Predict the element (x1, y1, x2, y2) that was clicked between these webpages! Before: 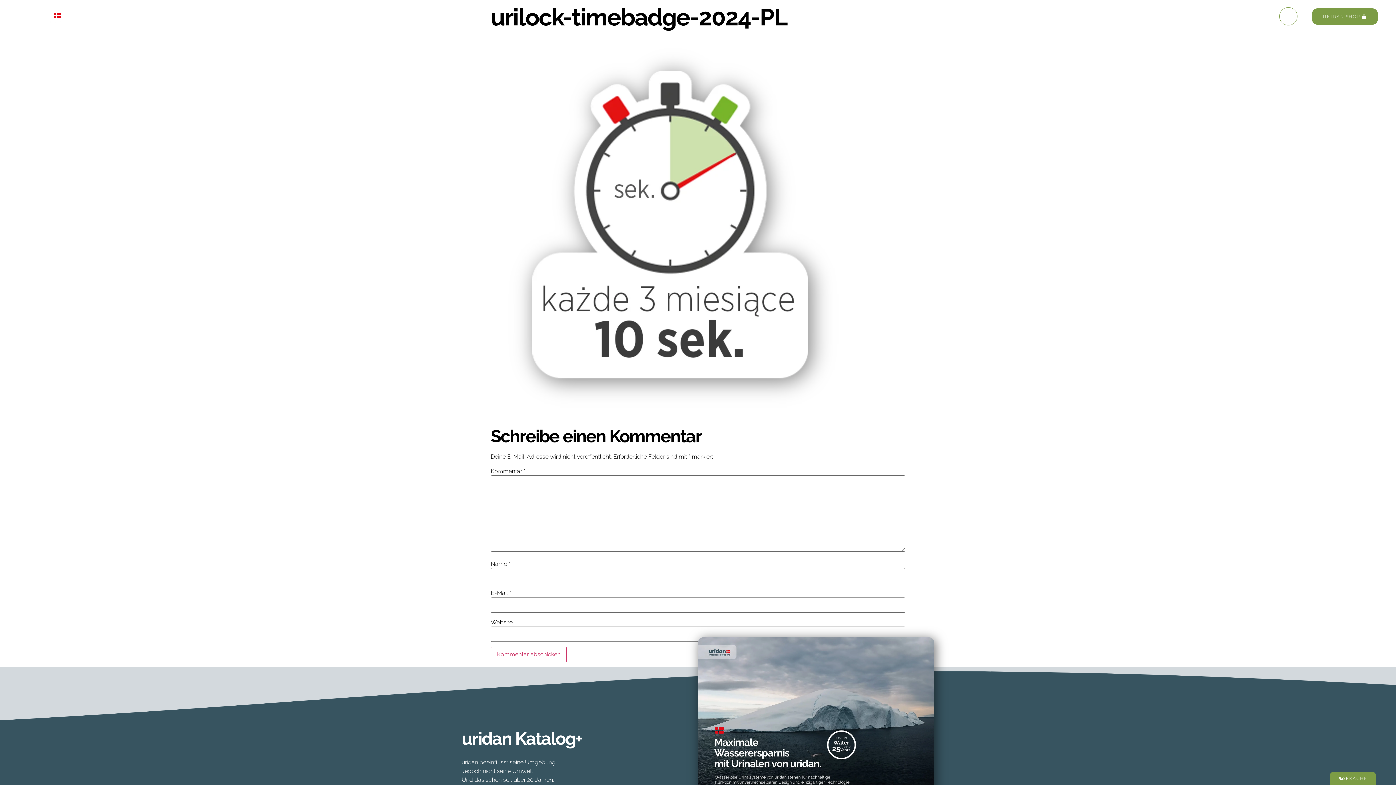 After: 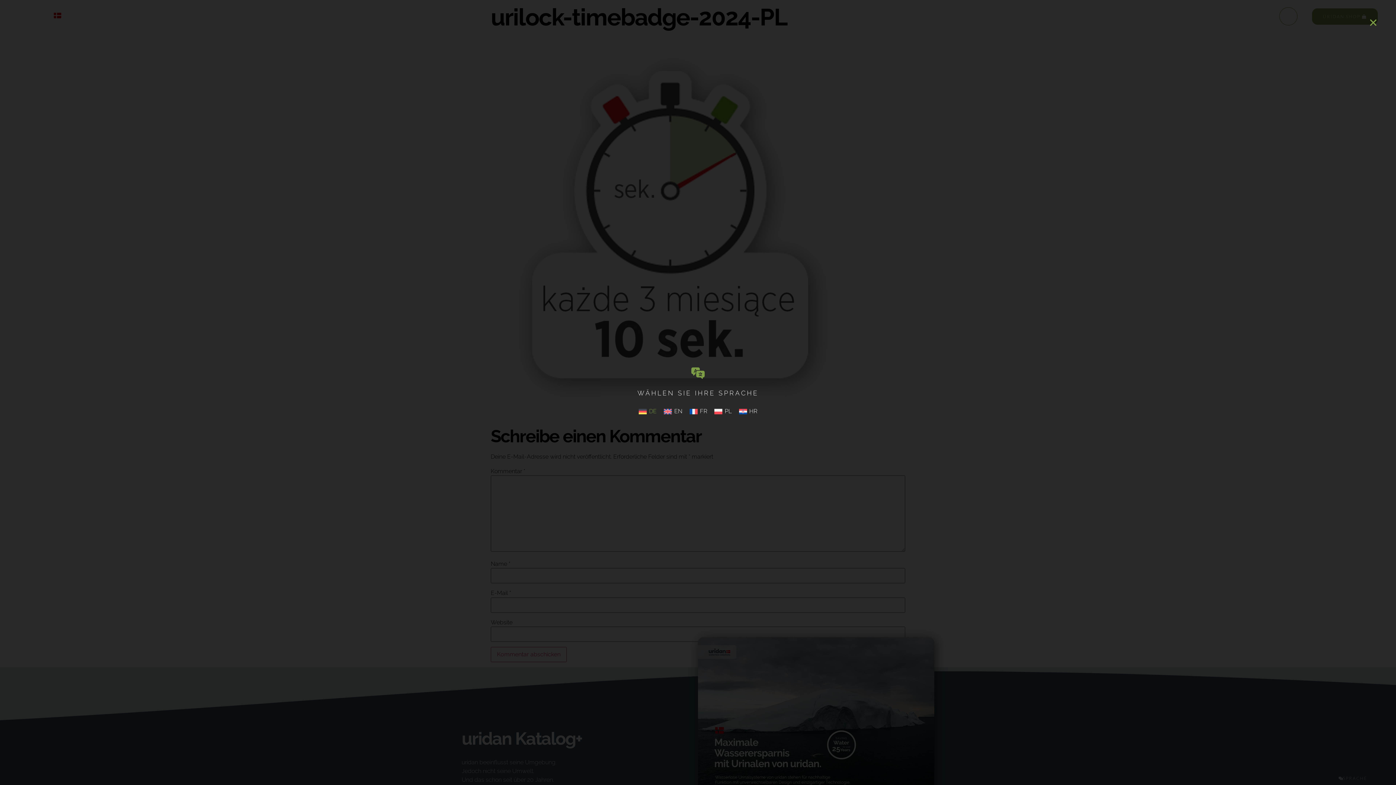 Action: label: SPRACHE bbox: (1330, 772, 1376, 785)